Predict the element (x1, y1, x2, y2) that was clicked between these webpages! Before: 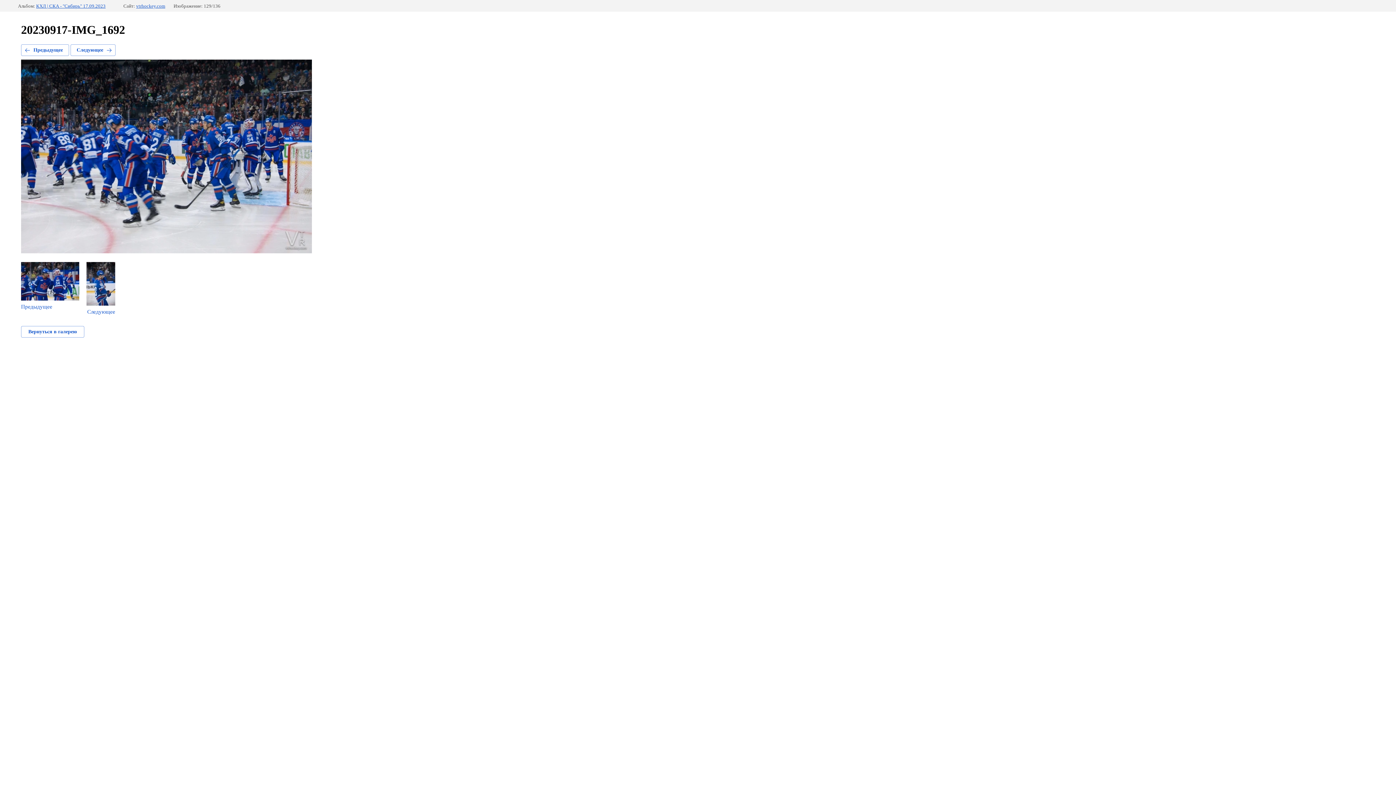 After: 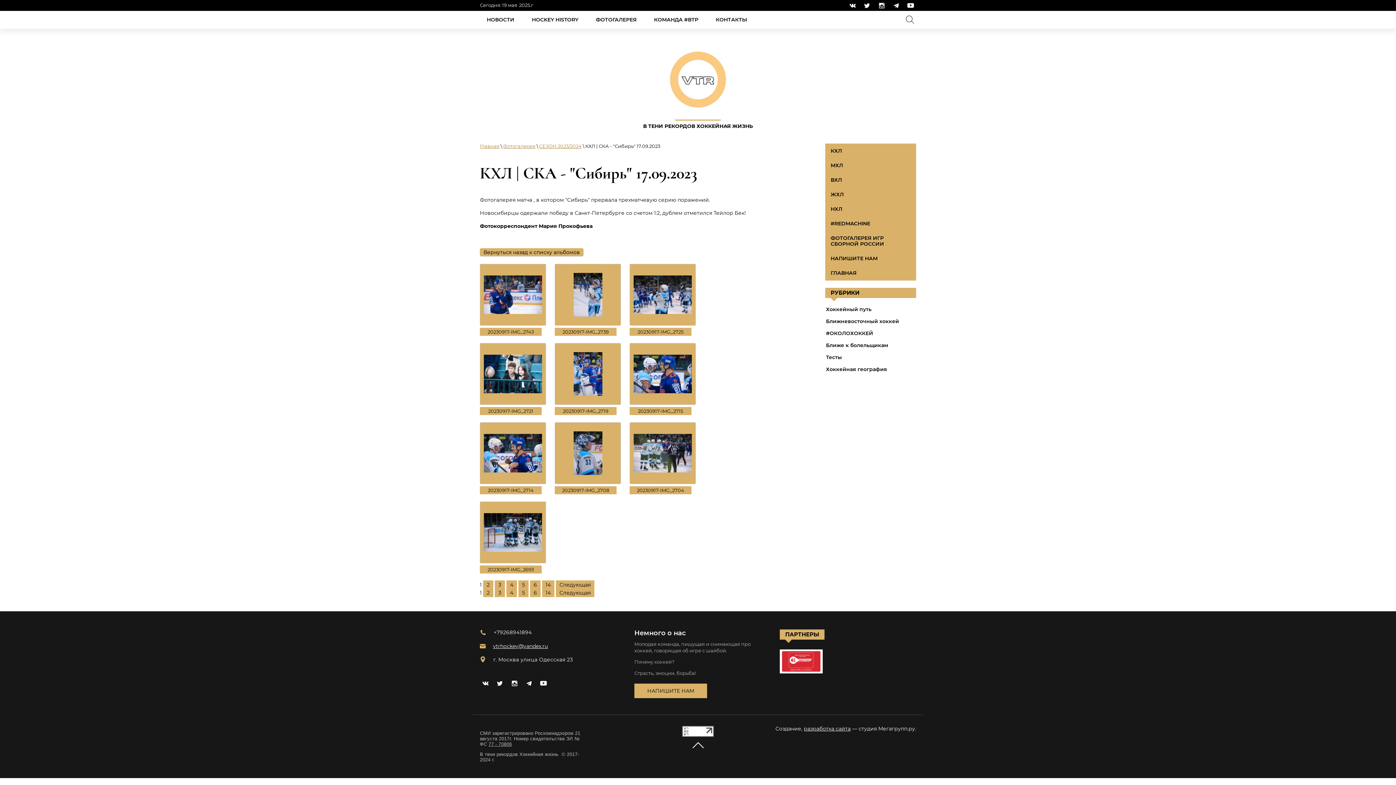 Action: label: КХЛ | СКА - "Сибирь" 17.09.2023 bbox: (36, 3, 105, 8)